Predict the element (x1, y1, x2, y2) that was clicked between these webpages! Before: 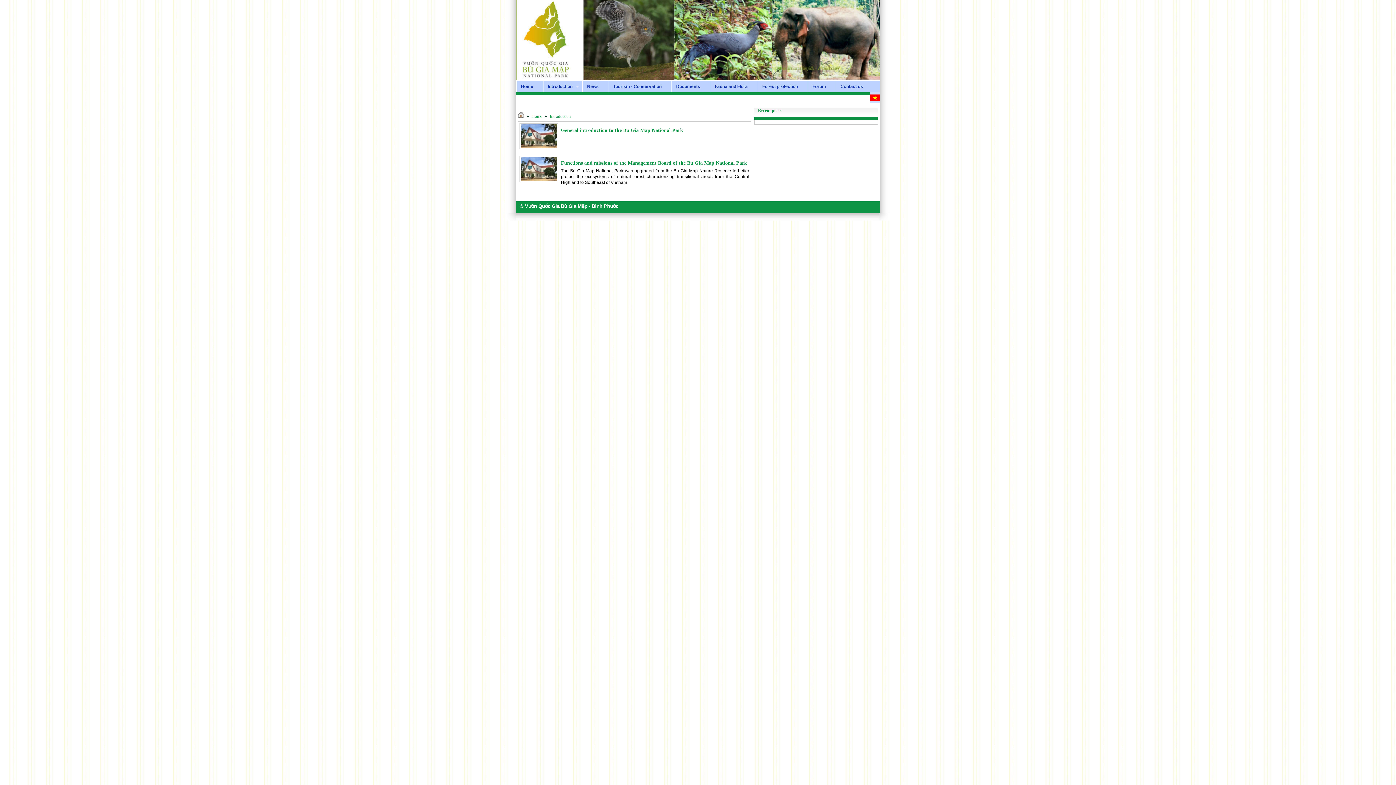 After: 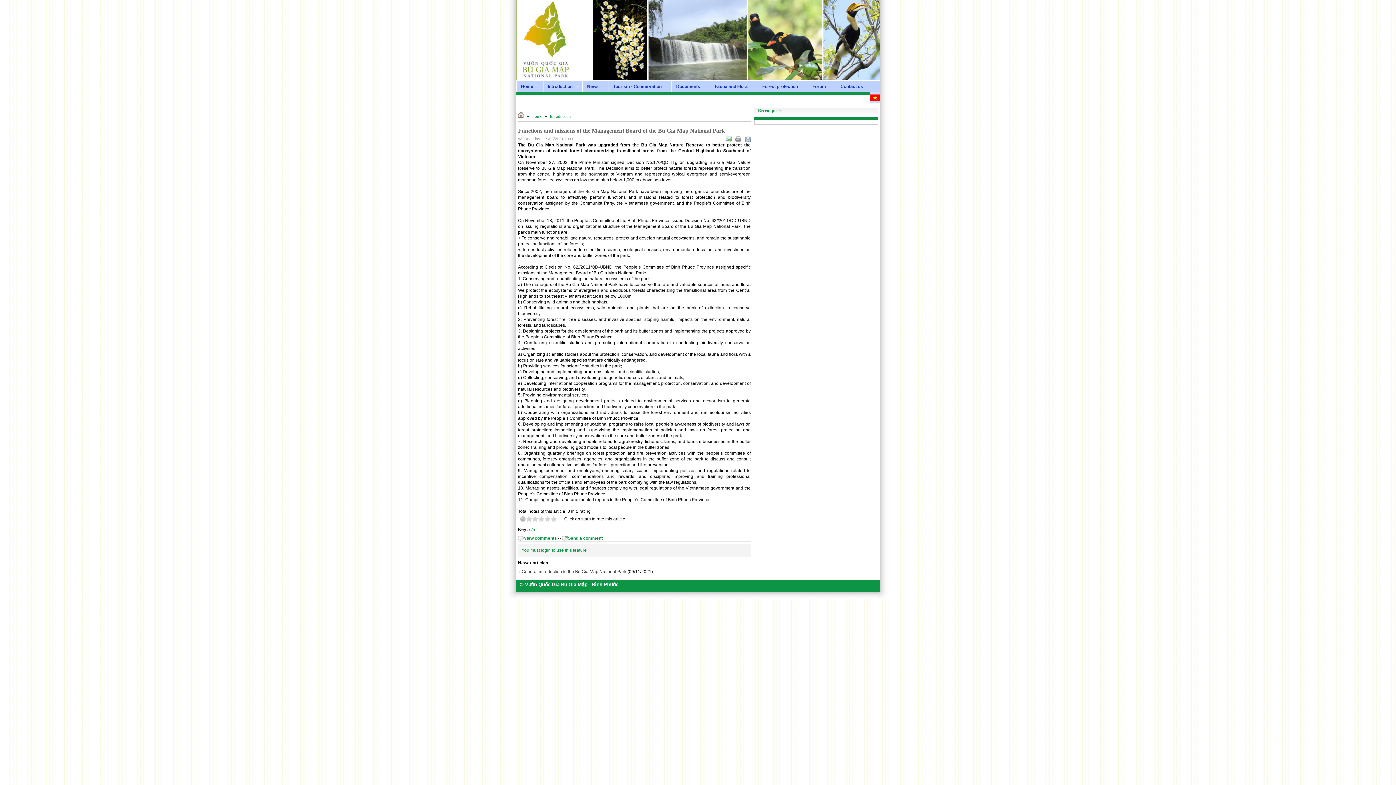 Action: label: Functions and missions of the Management Board of the Bu Gia Map National Park bbox: (561, 160, 747, 165)